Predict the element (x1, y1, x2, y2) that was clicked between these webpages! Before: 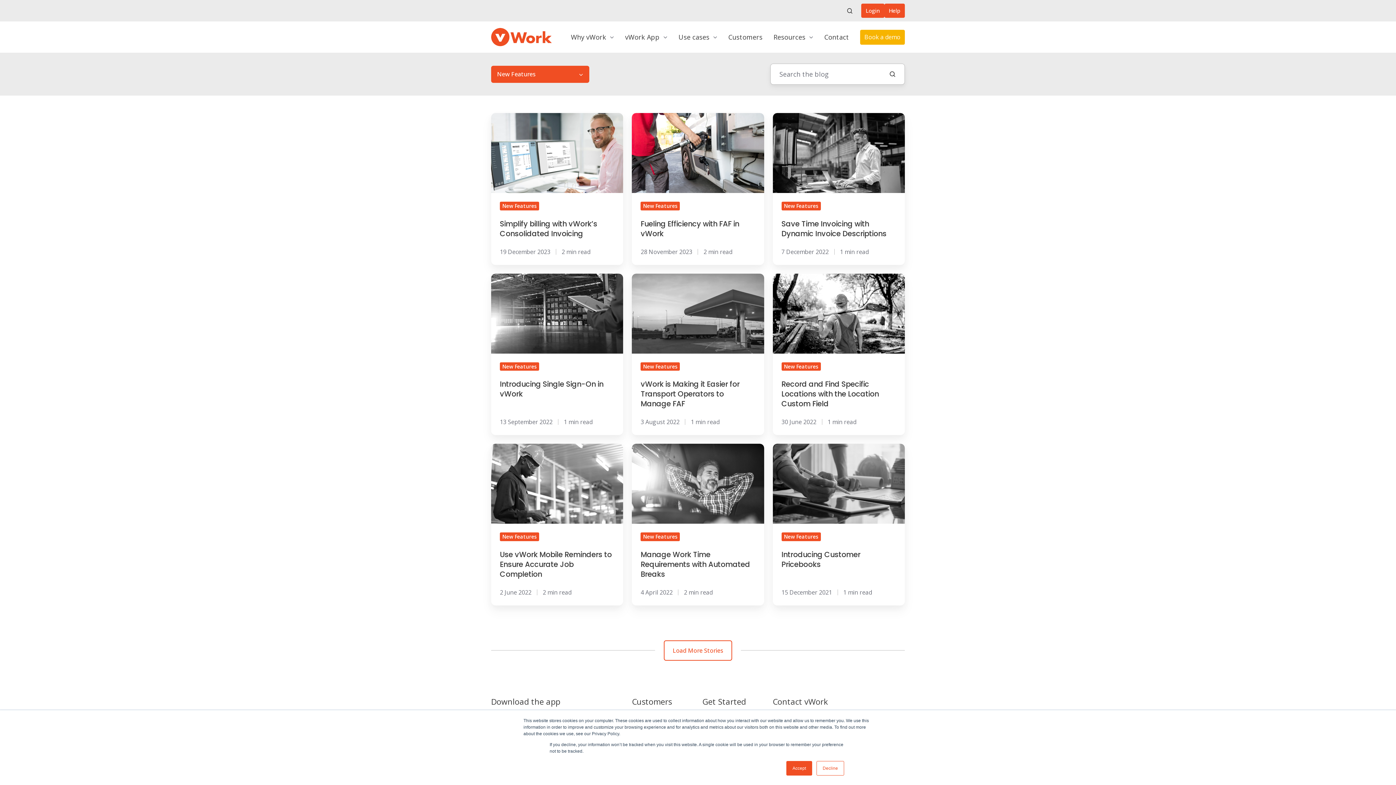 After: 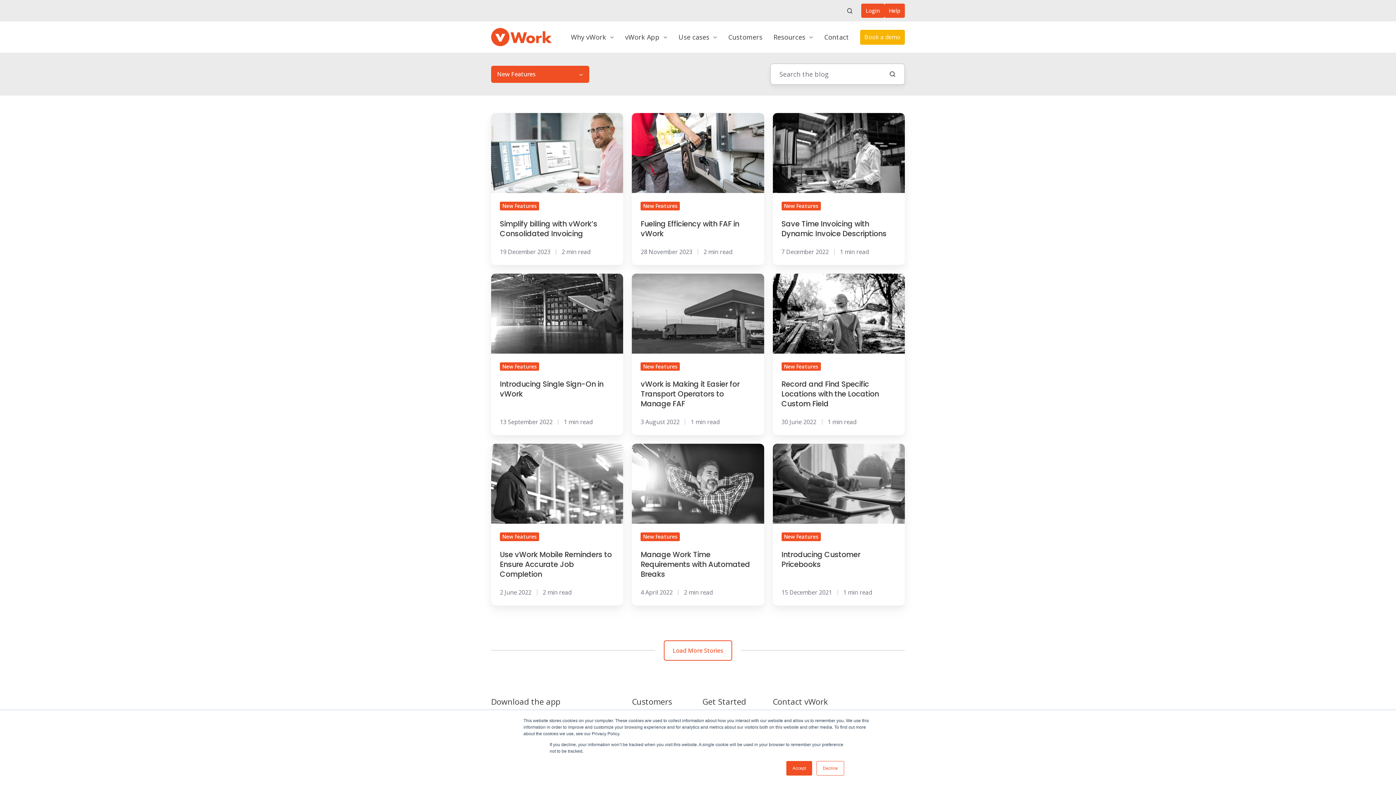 Action: bbox: (640, 362, 680, 370) label: New Features